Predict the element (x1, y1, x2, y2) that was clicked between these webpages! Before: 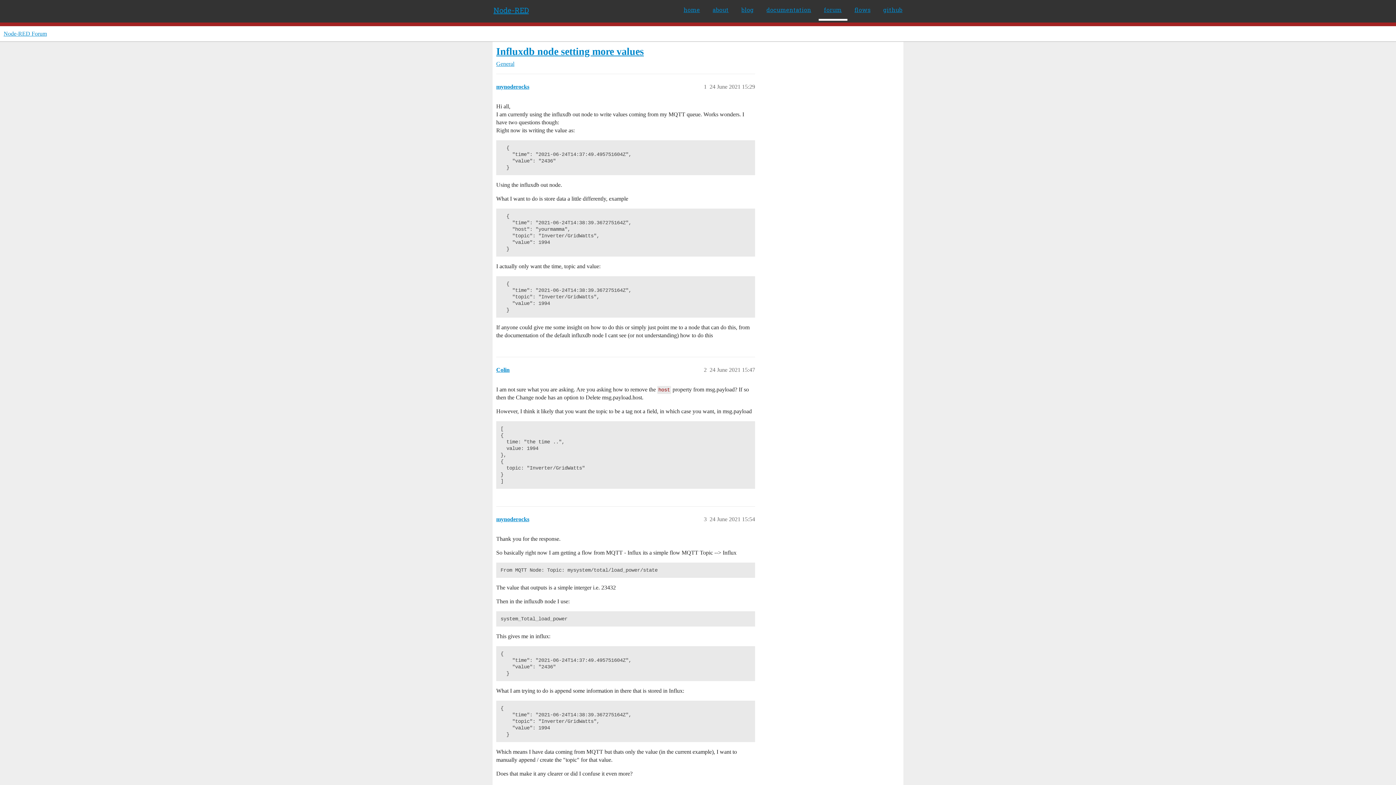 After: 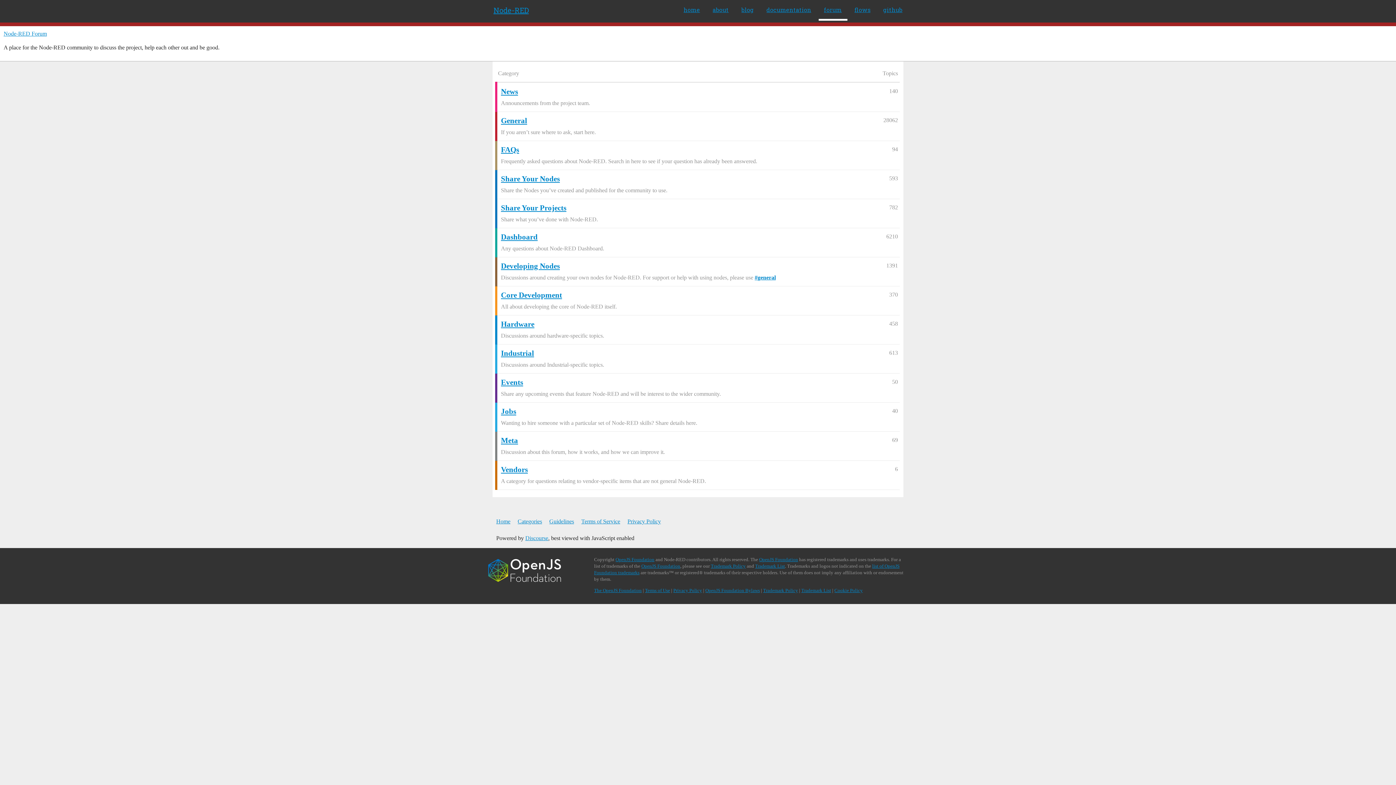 Action: bbox: (818, 0, 847, 20) label: forum